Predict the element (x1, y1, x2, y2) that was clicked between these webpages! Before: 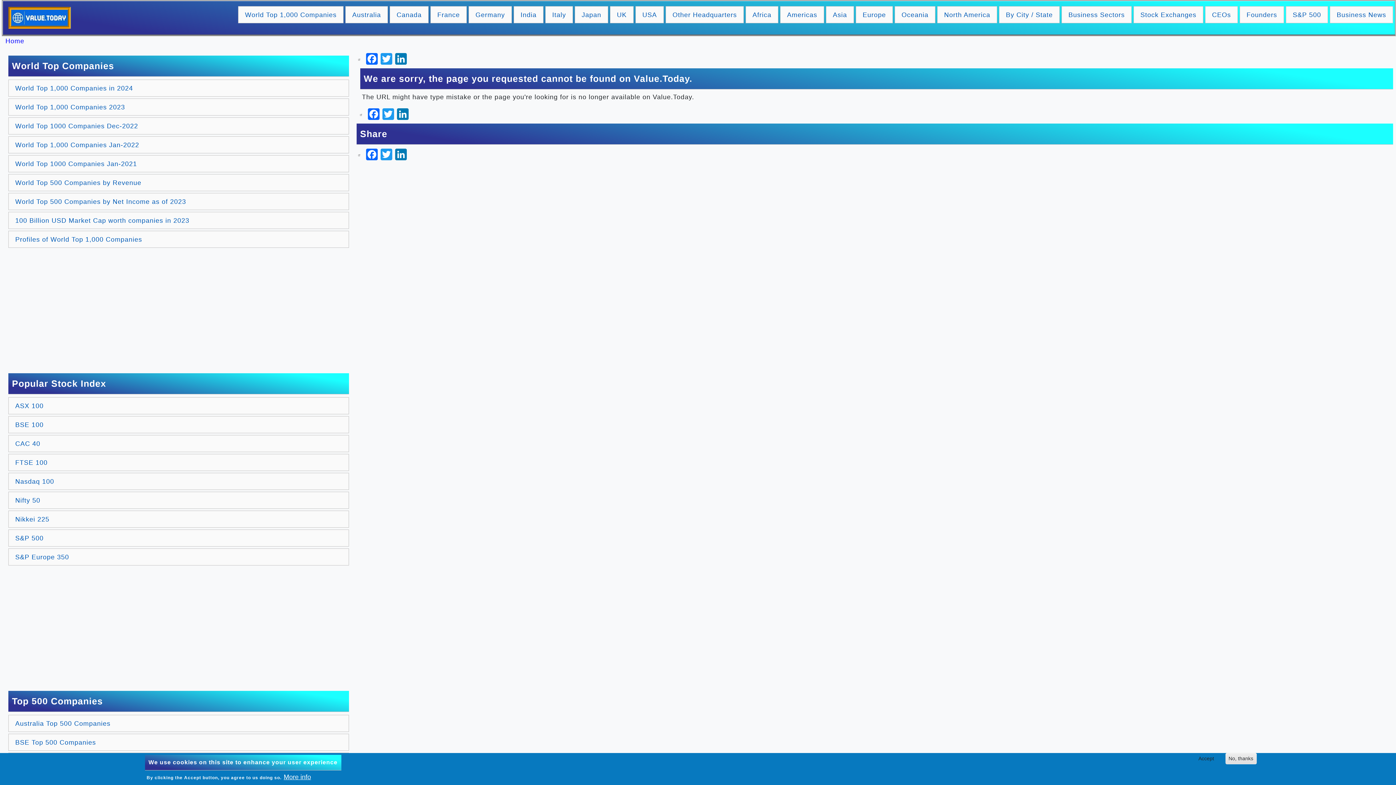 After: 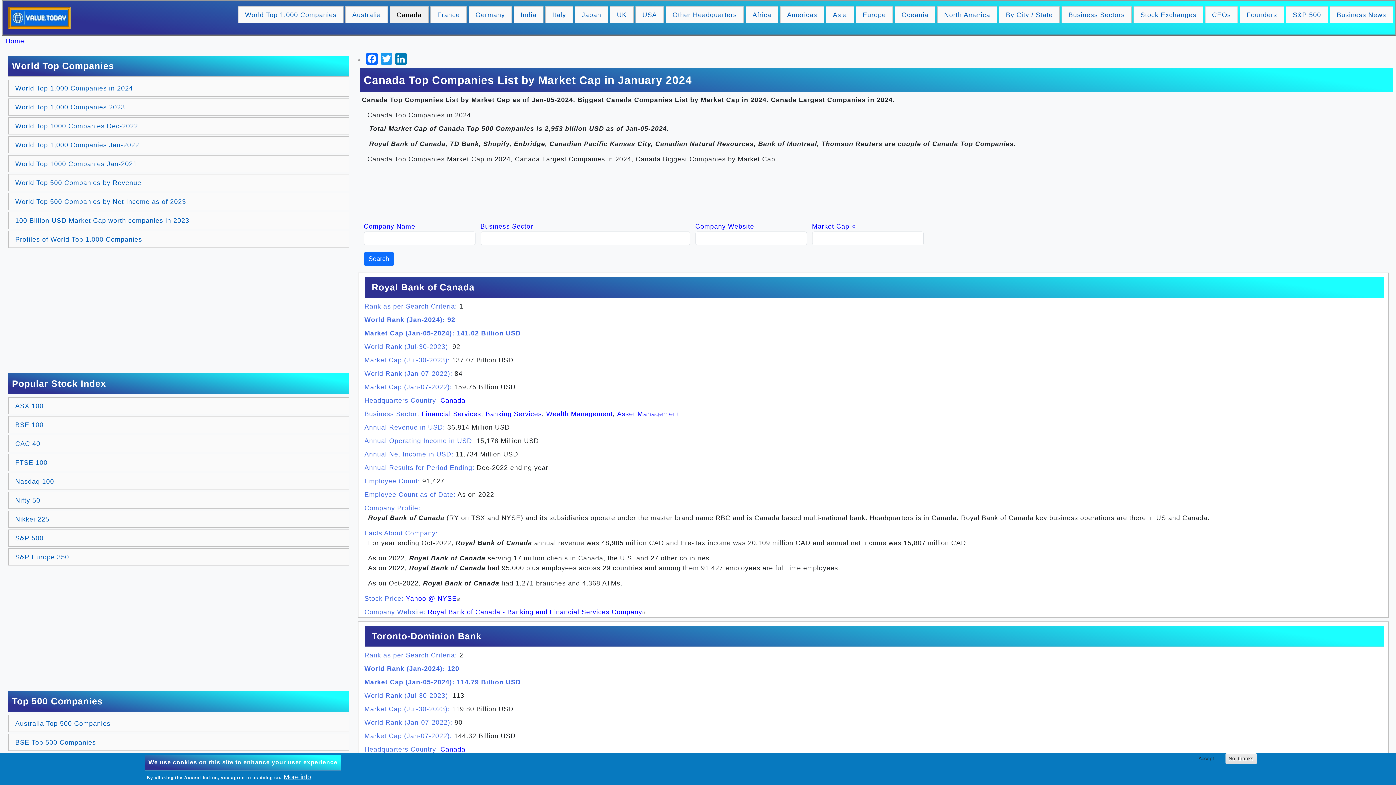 Action: bbox: (389, 6, 428, 23) label: Canada